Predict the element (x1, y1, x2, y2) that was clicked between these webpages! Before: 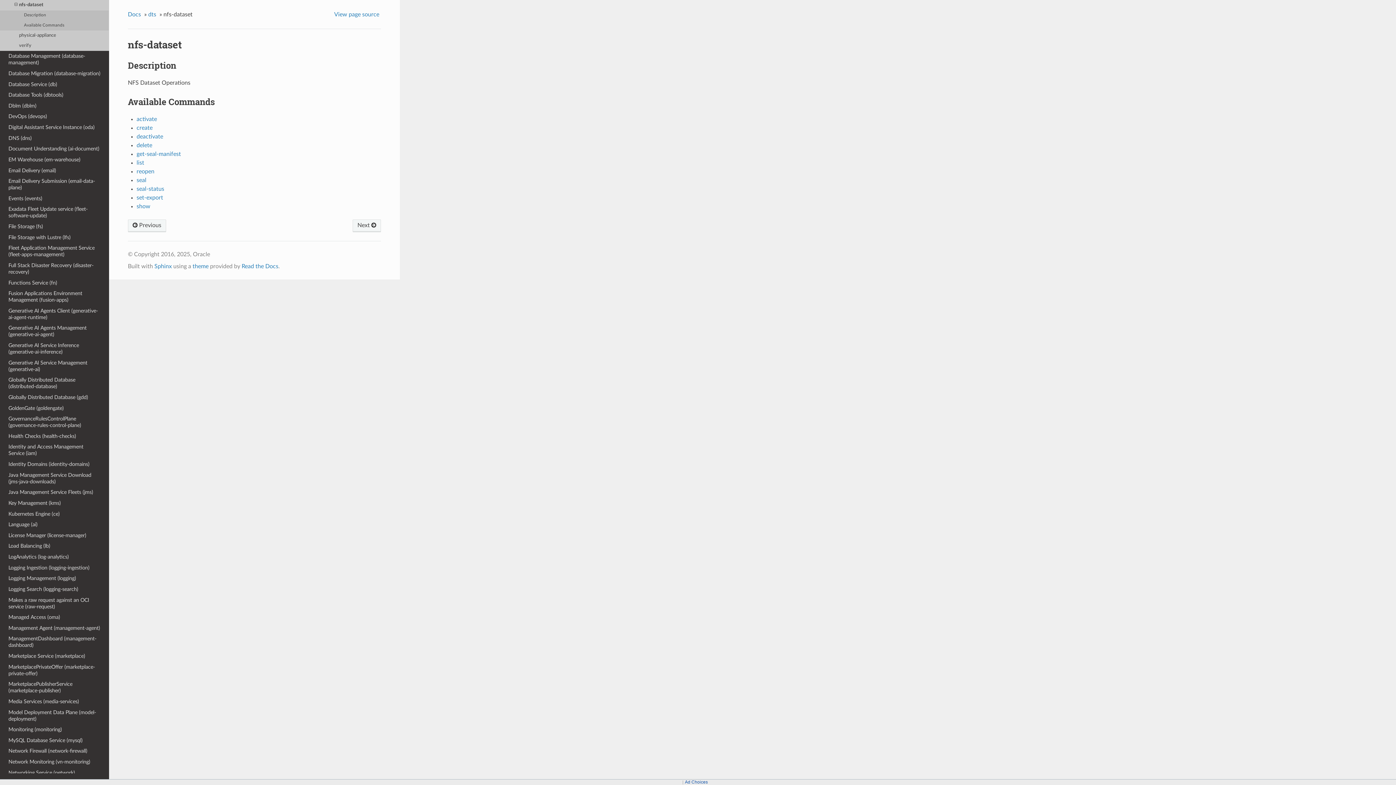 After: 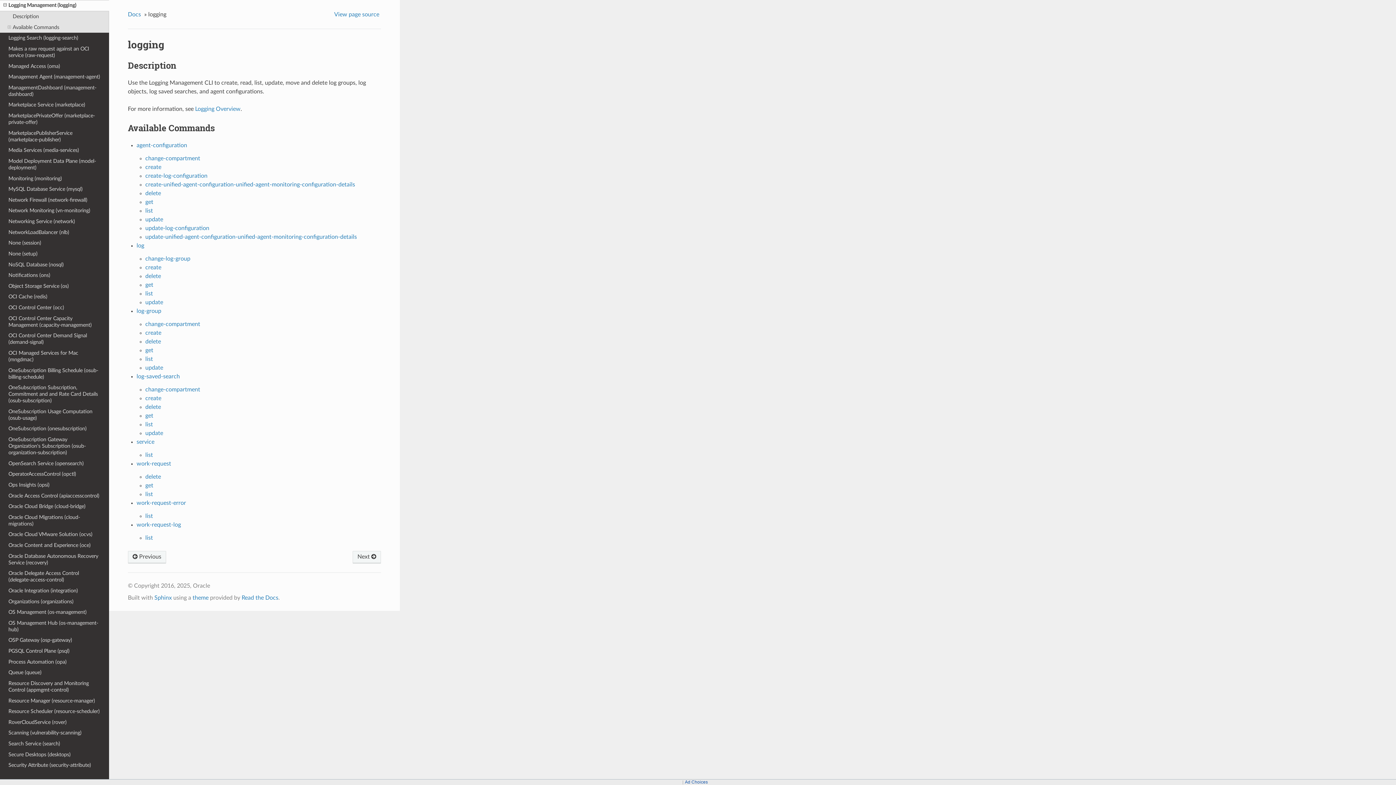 Action: bbox: (0, 573, 109, 584) label: Logging Management (logging)